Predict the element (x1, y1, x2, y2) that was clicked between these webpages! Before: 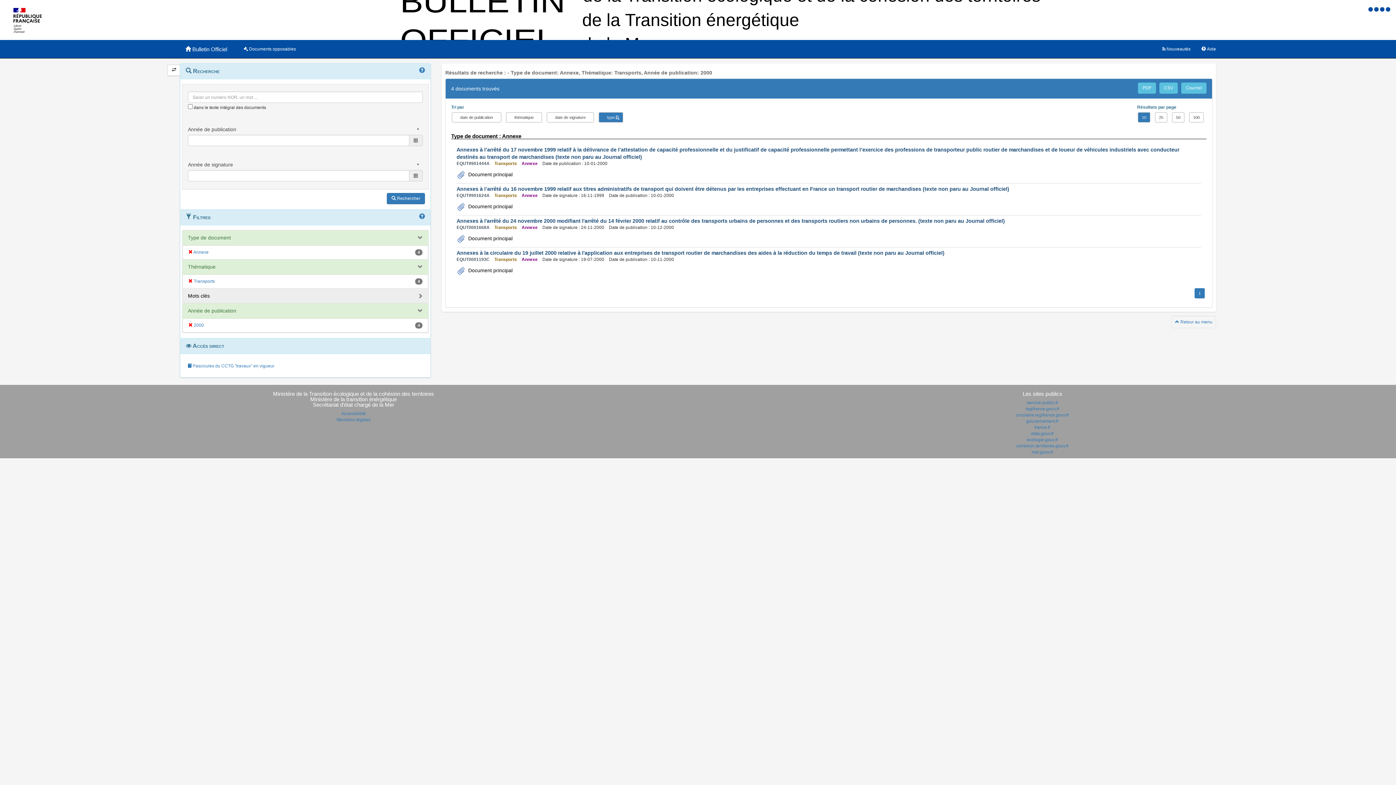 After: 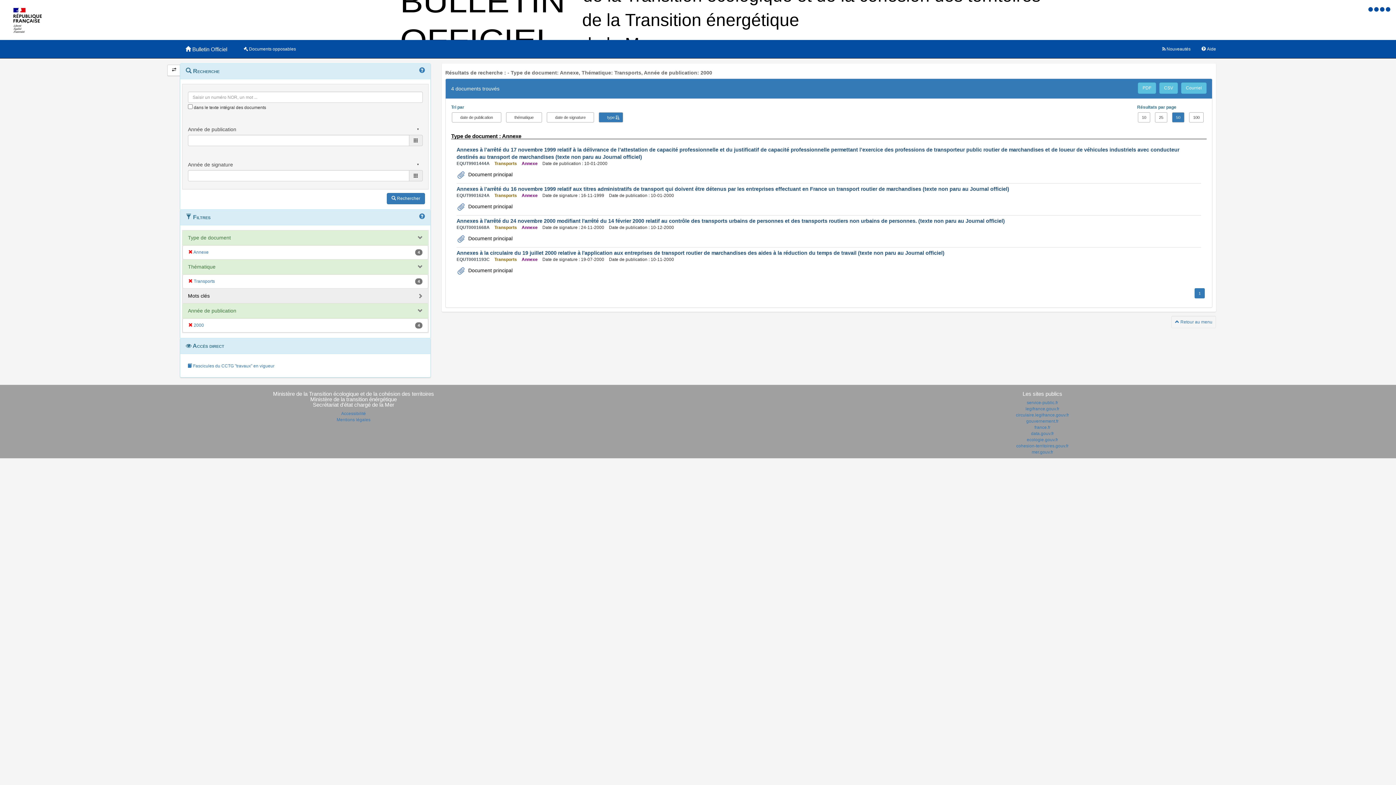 Action: bbox: (1172, 112, 1184, 122) label: 50